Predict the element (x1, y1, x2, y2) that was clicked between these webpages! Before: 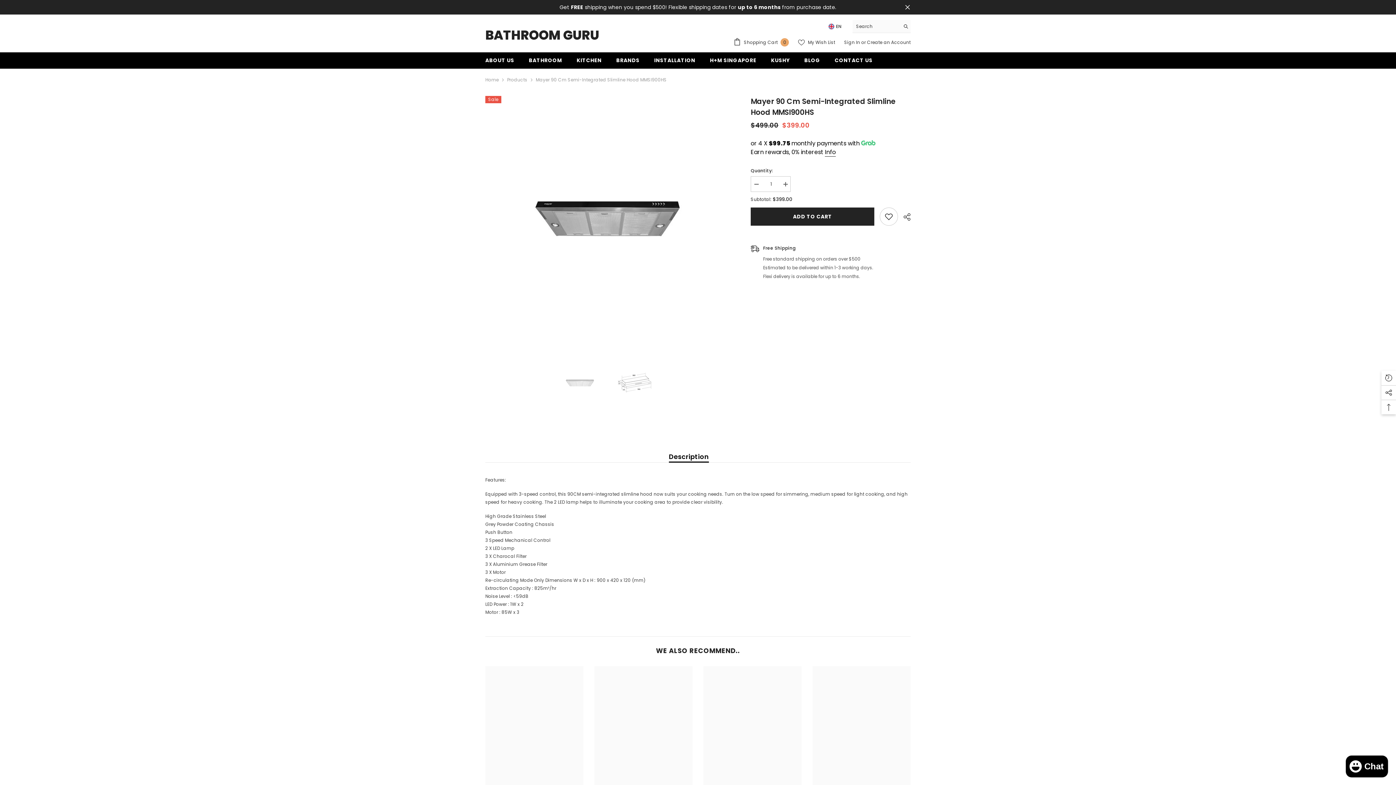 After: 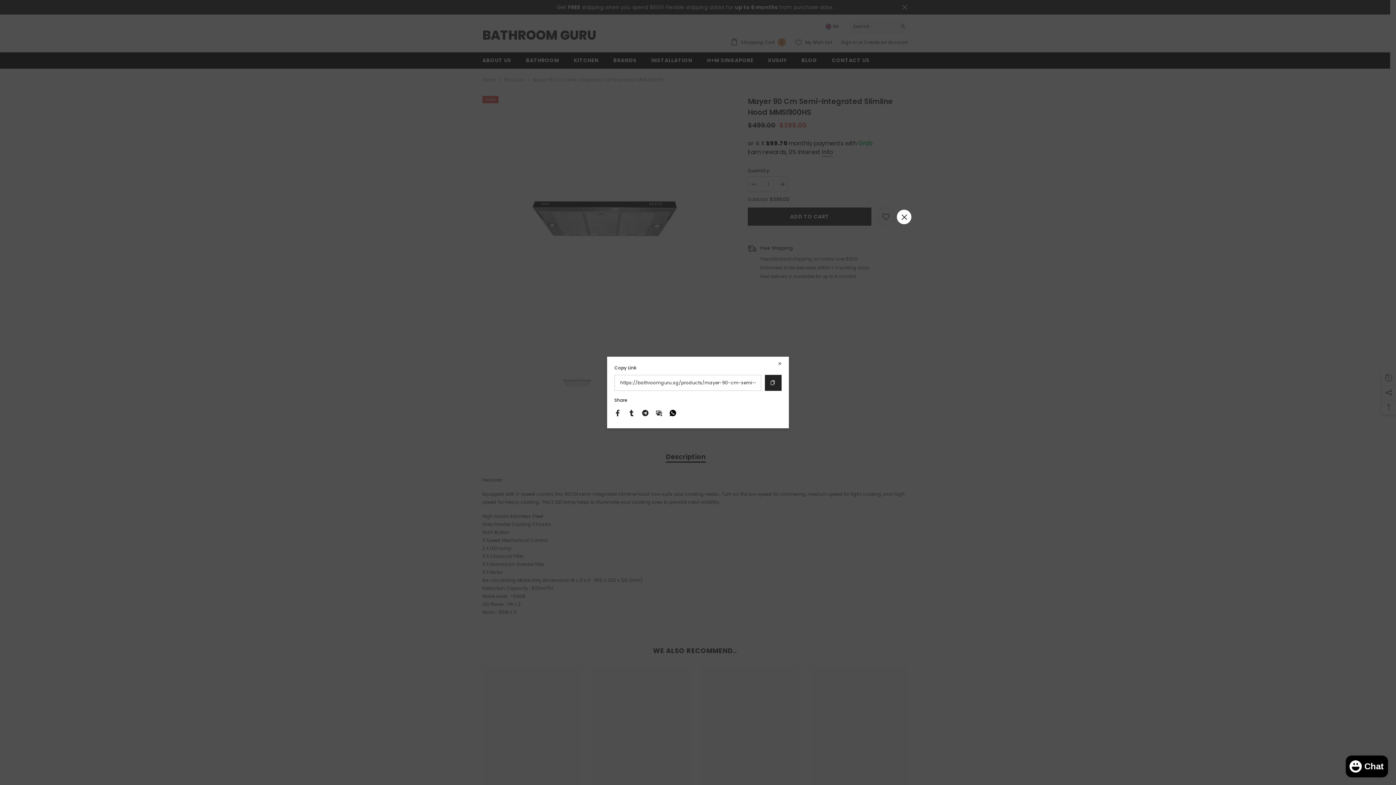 Action: bbox: (898, 208, 910, 225) label:  SHARE